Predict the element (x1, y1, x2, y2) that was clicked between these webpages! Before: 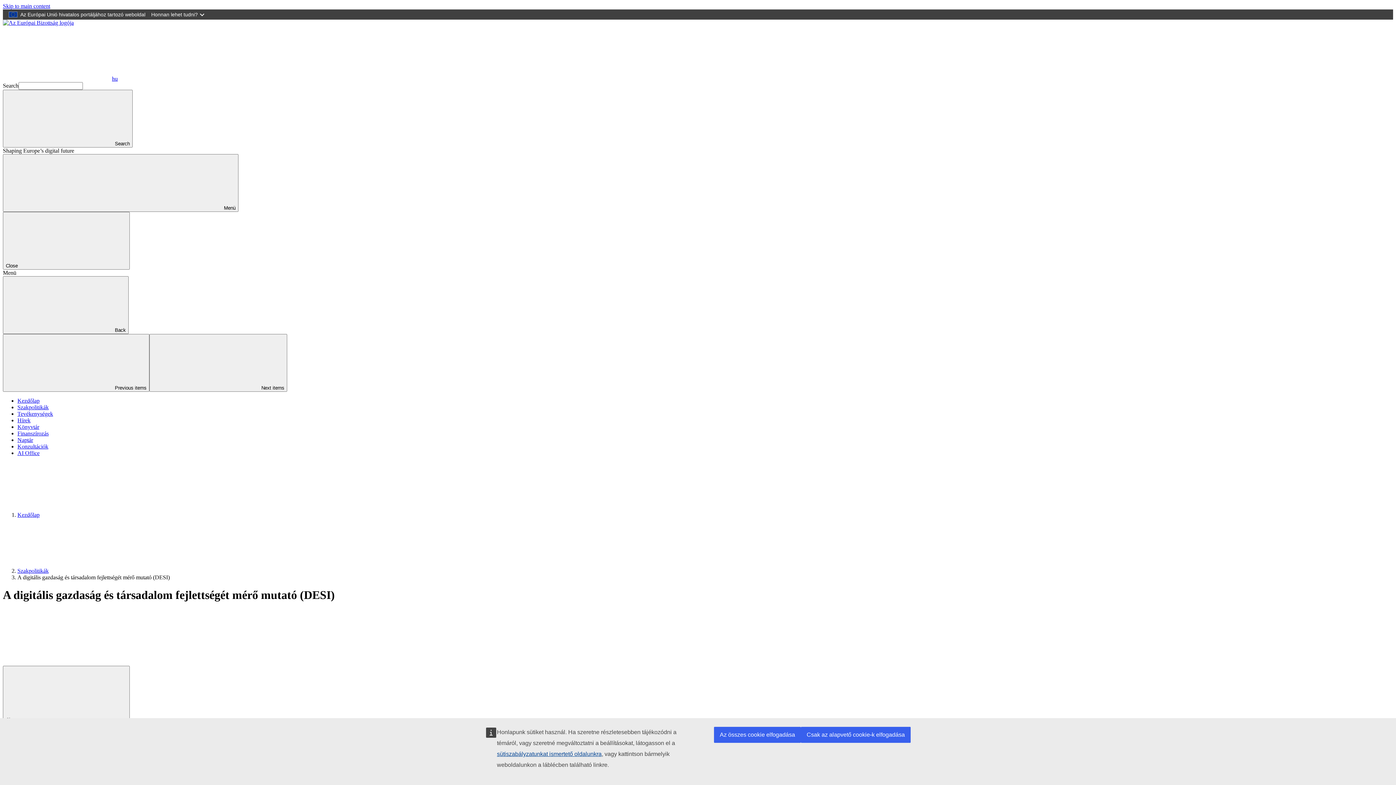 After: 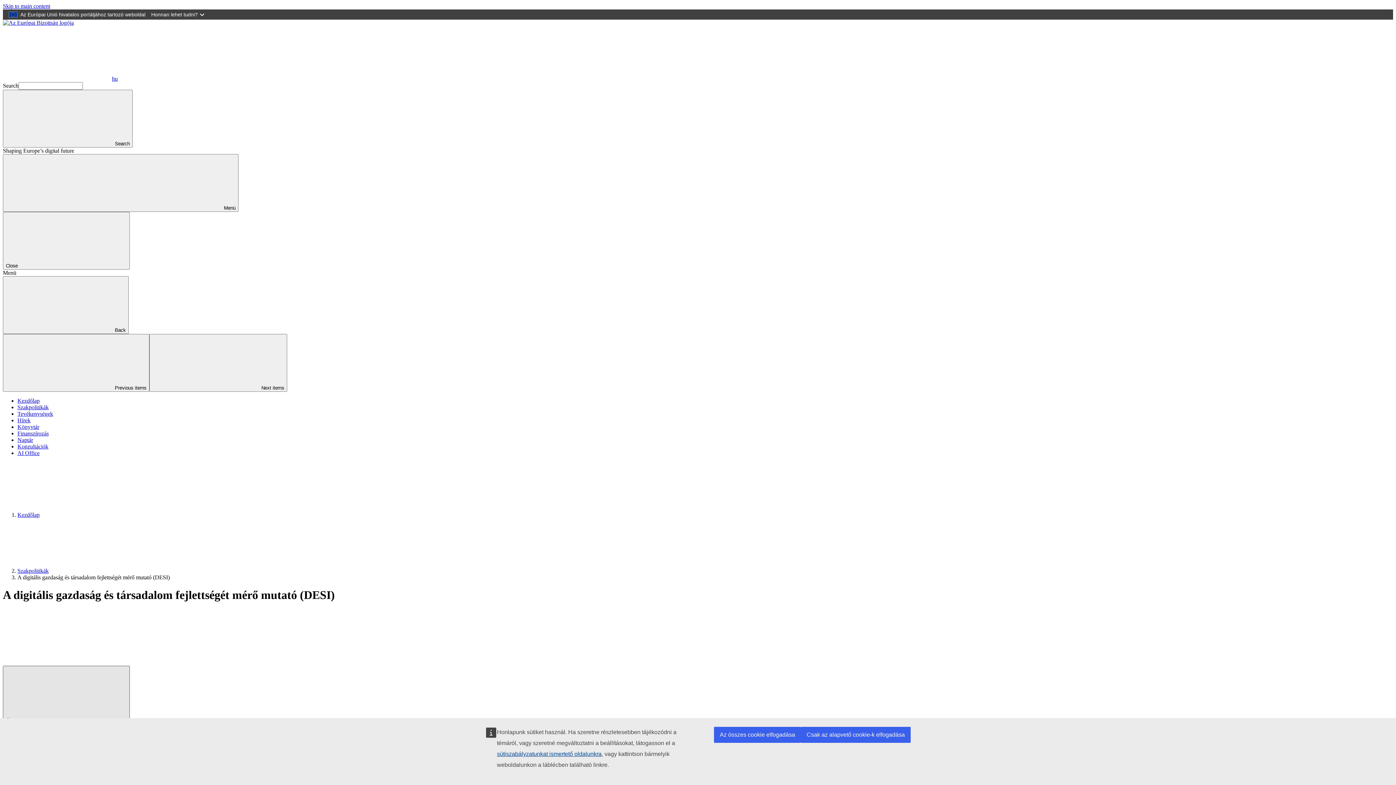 Action: bbox: (2, 666, 129, 723) label: Close